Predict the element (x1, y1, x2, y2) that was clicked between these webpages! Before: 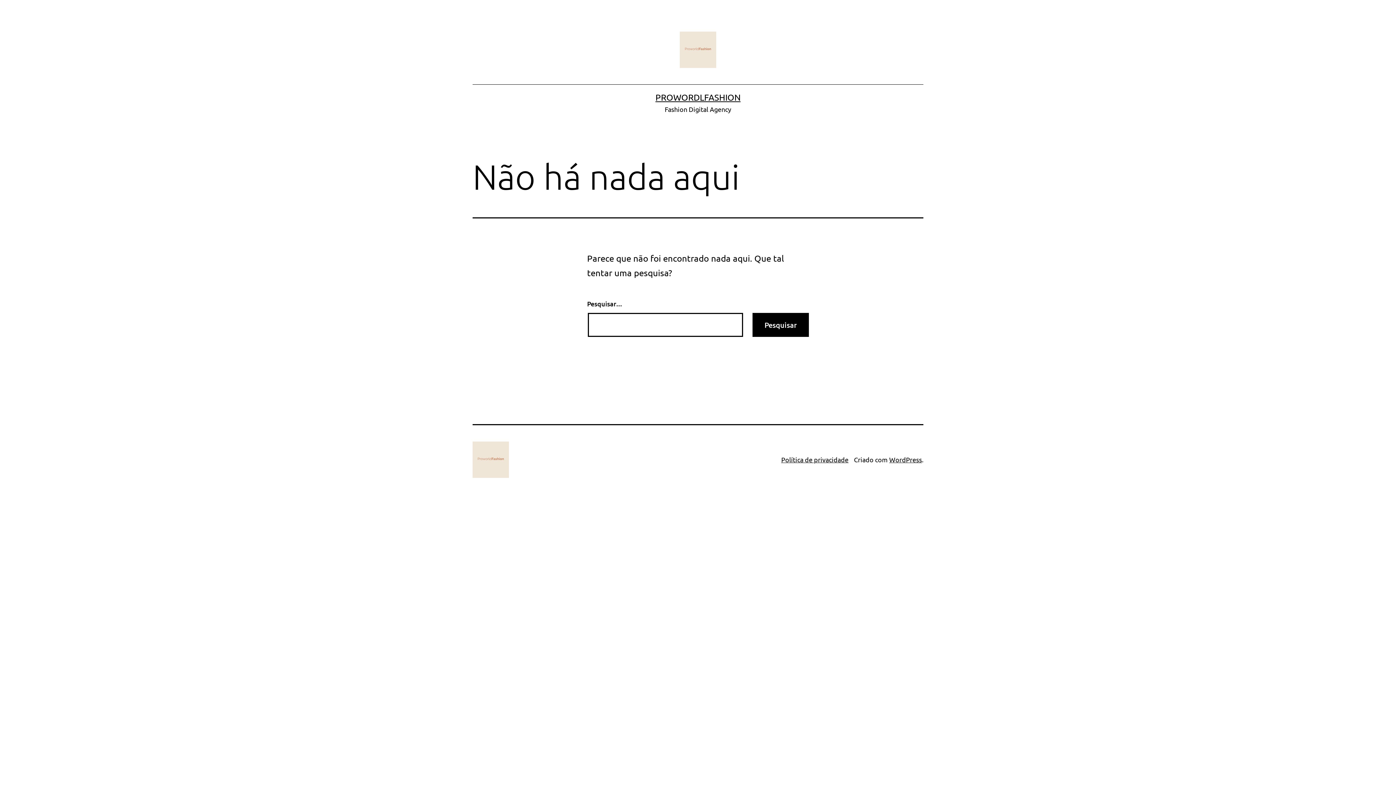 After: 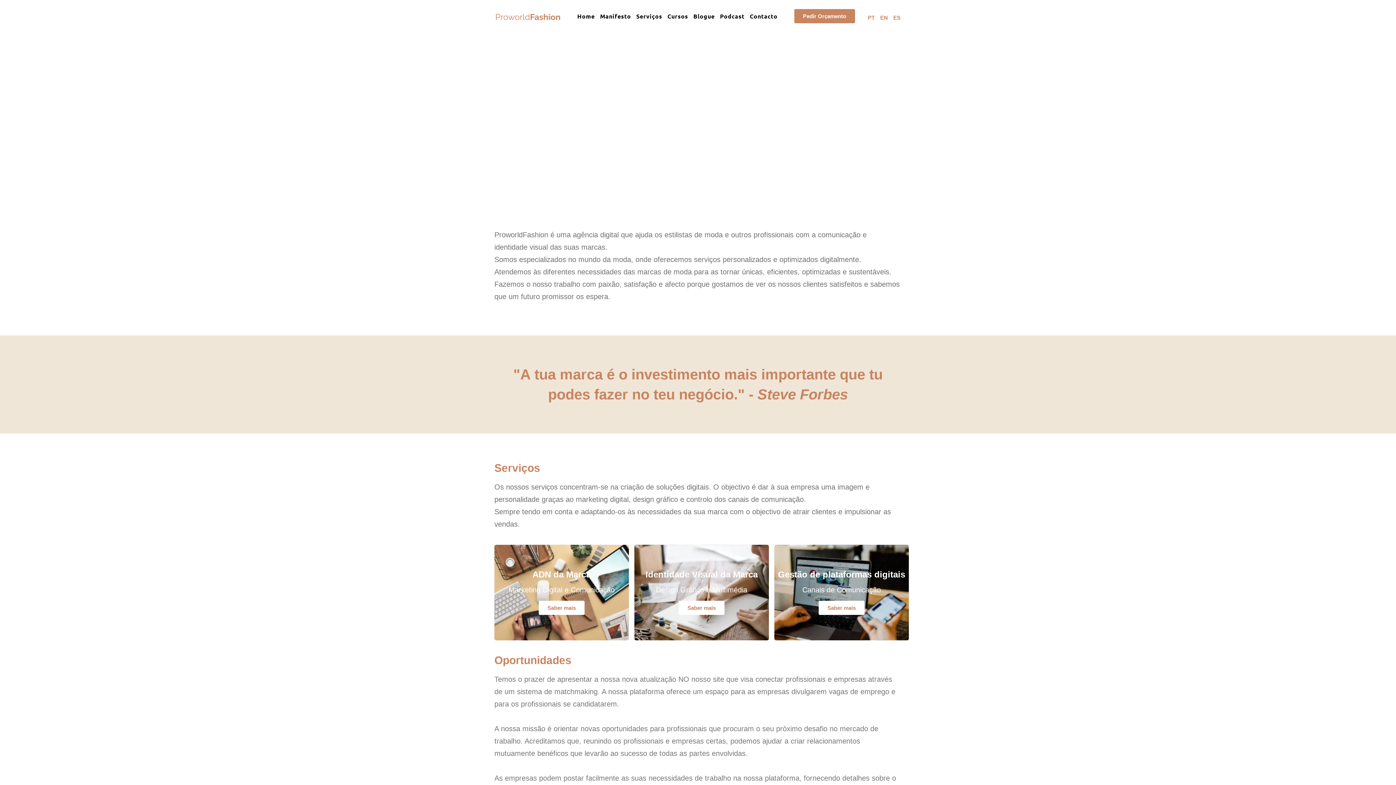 Action: bbox: (472, 453, 509, 464)